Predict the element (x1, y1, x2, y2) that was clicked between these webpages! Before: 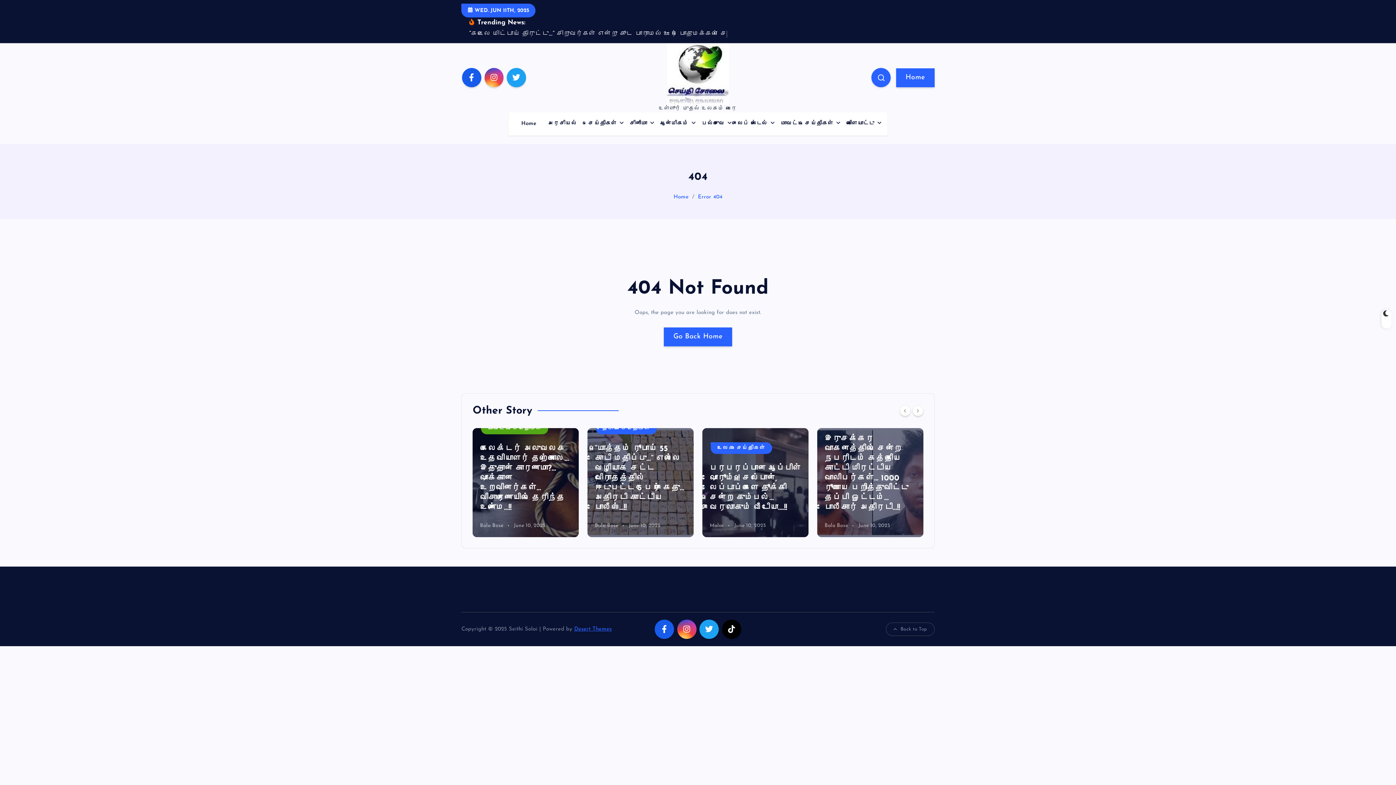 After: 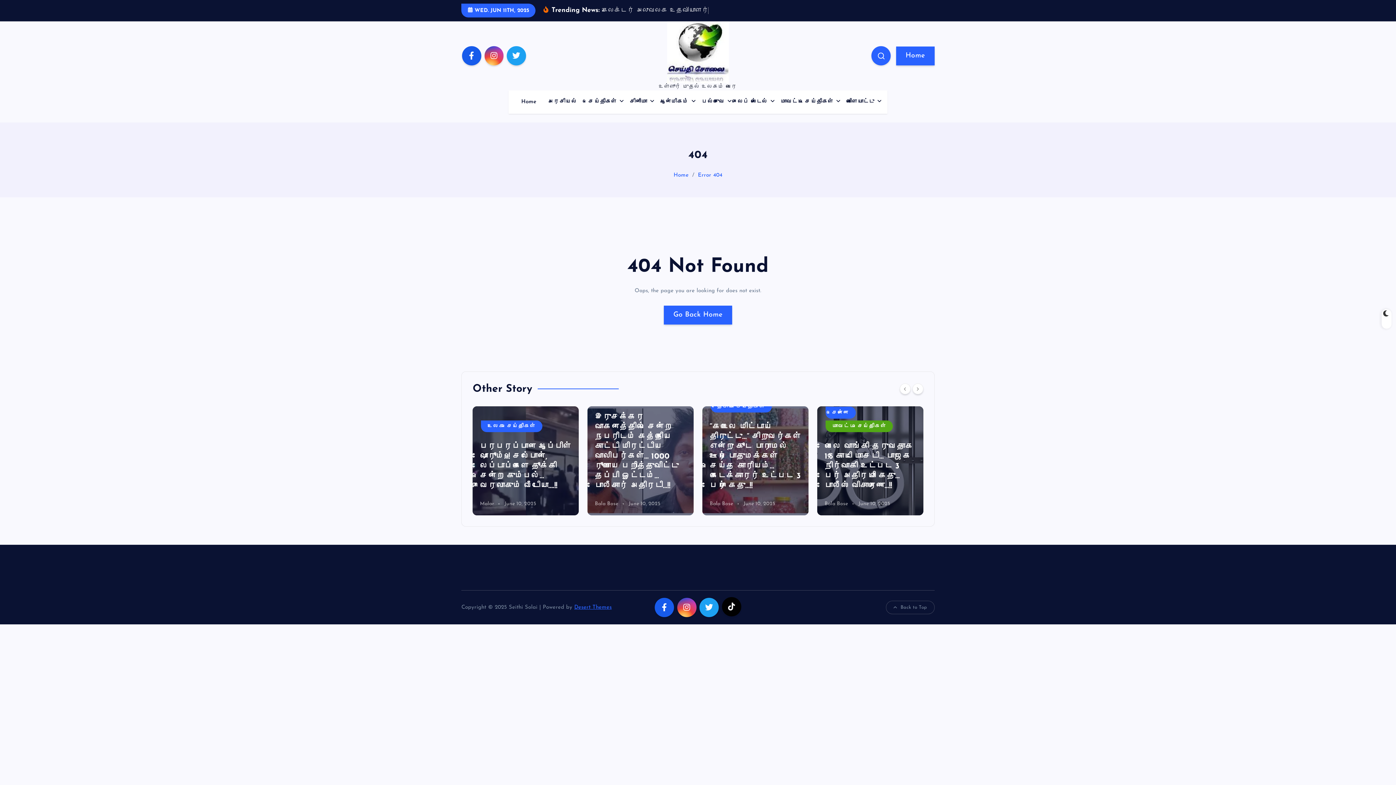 Action: bbox: (722, 598, 741, 617)